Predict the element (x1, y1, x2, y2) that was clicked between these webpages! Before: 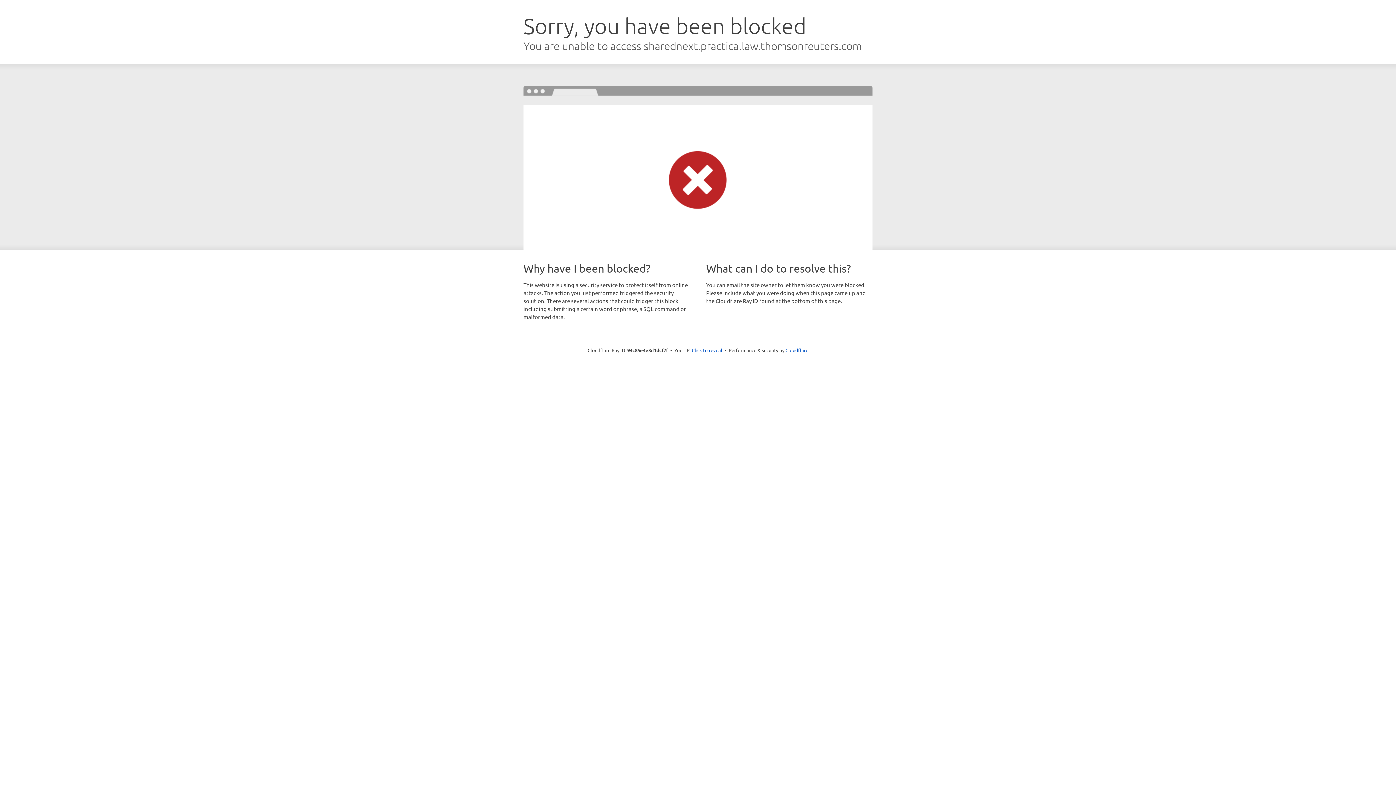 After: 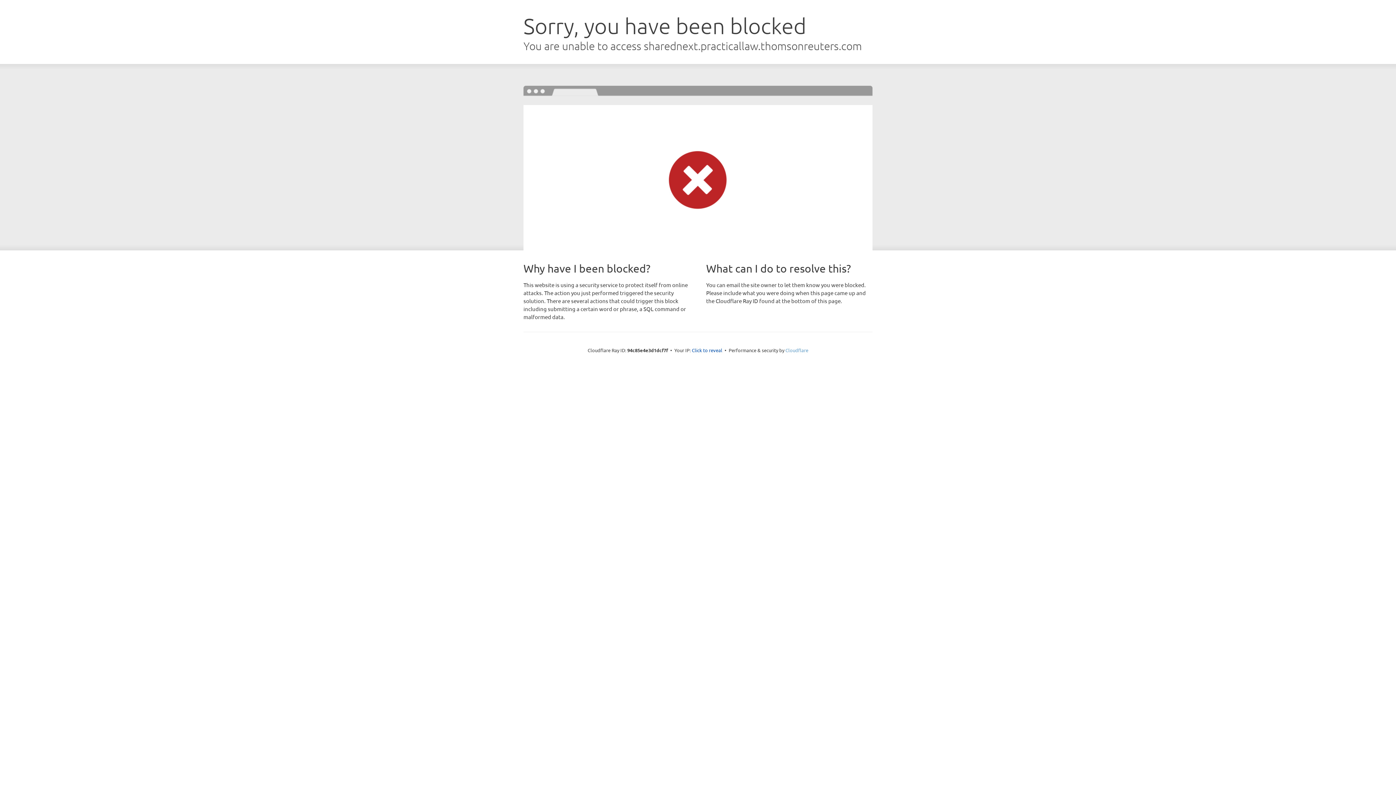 Action: bbox: (785, 347, 808, 353) label: Cloudflare